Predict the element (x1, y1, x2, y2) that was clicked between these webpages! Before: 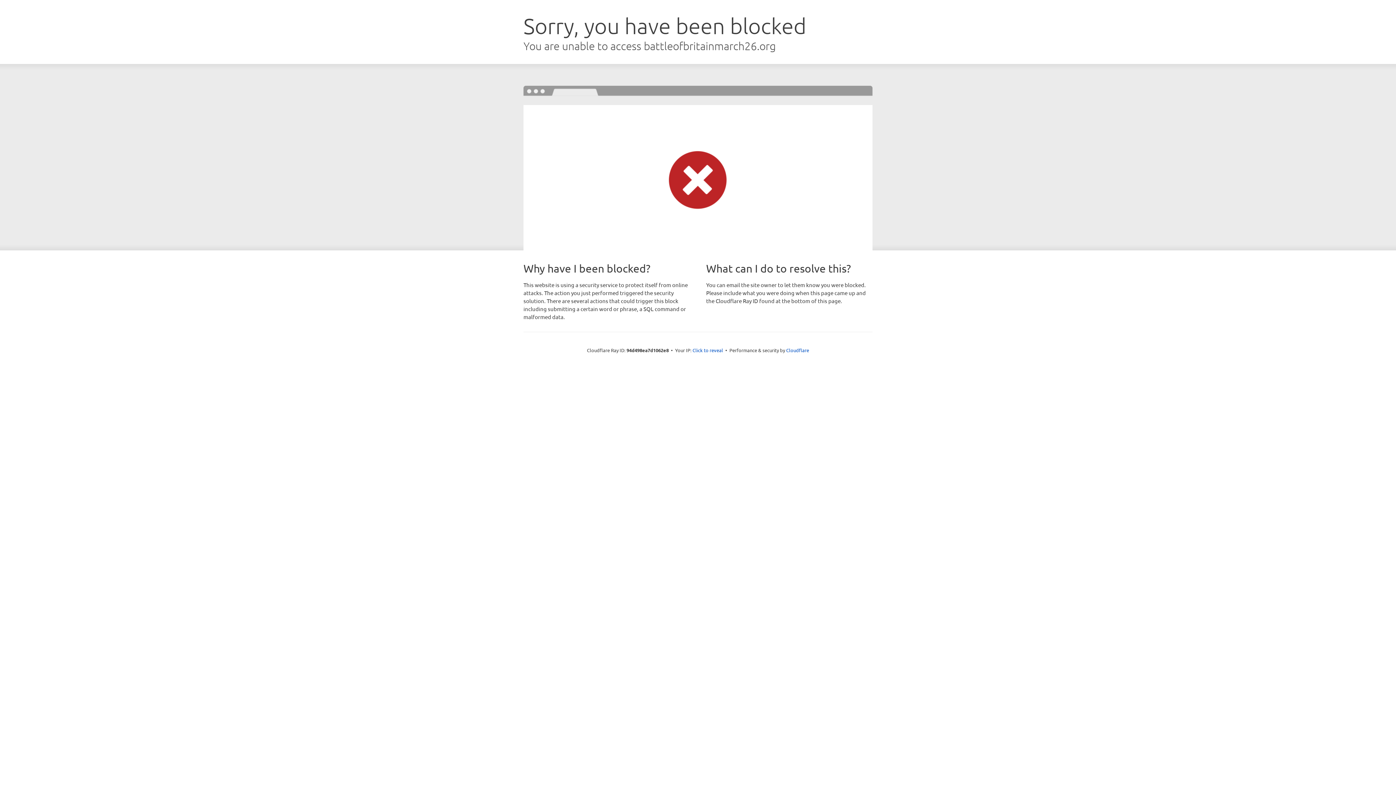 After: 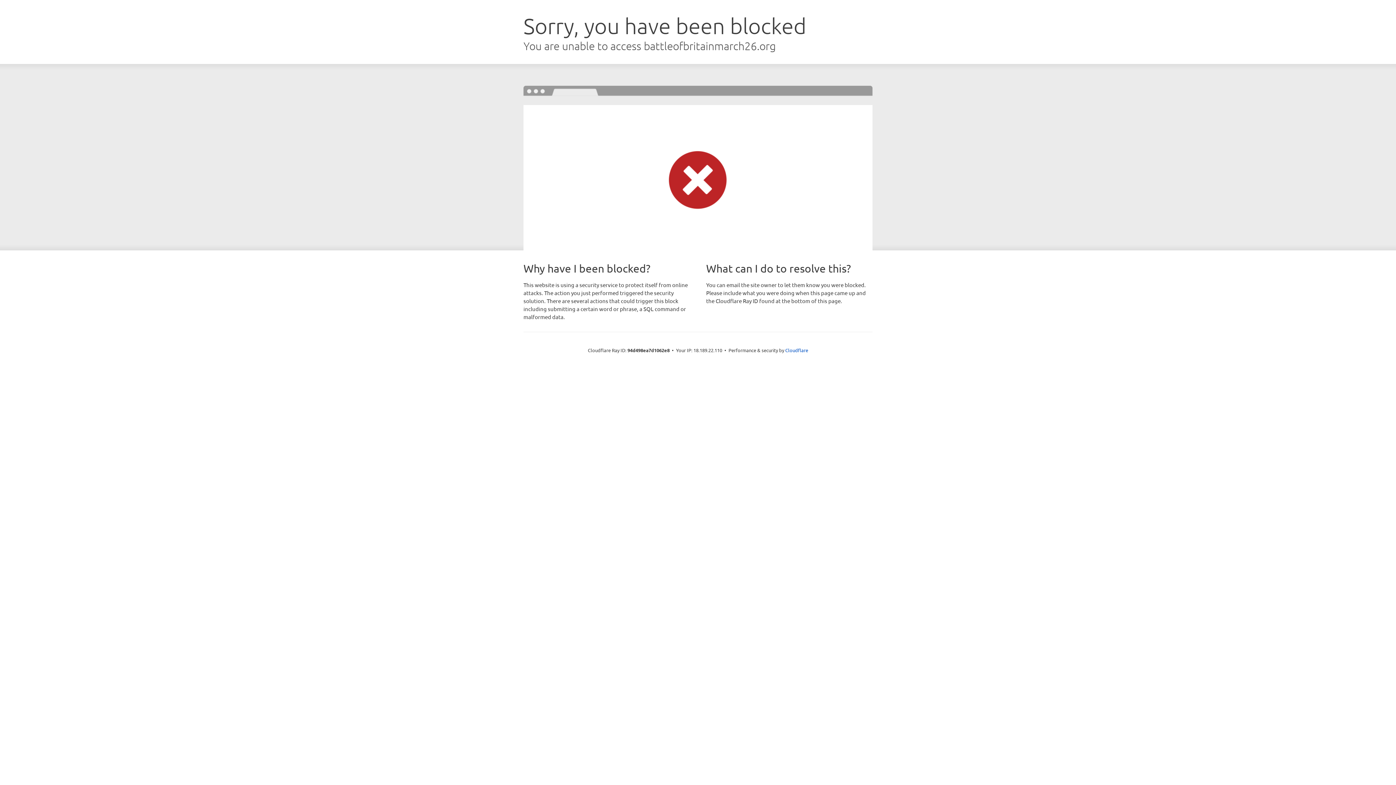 Action: label: Click to reveal bbox: (692, 346, 723, 353)